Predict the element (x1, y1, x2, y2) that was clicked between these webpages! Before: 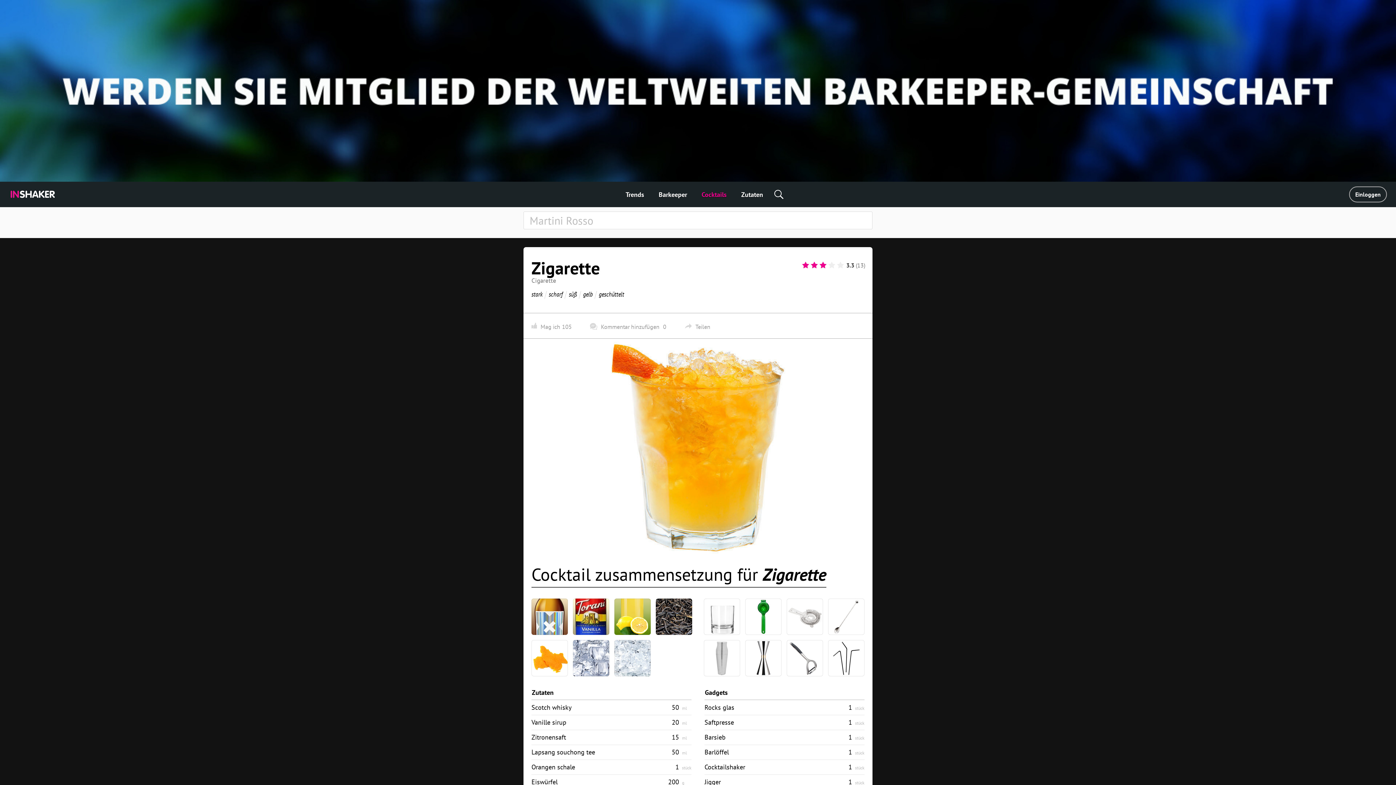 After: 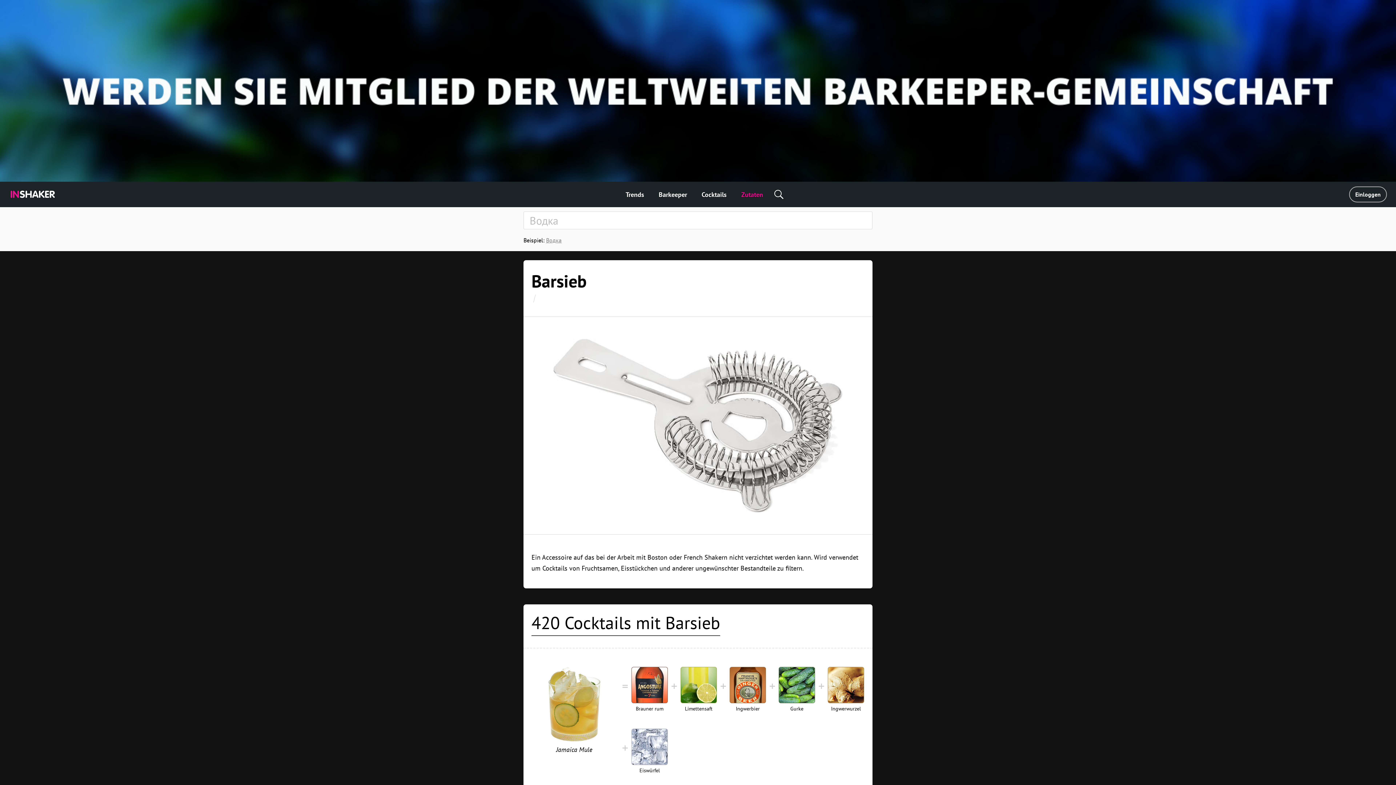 Action: bbox: (786, 598, 823, 635)